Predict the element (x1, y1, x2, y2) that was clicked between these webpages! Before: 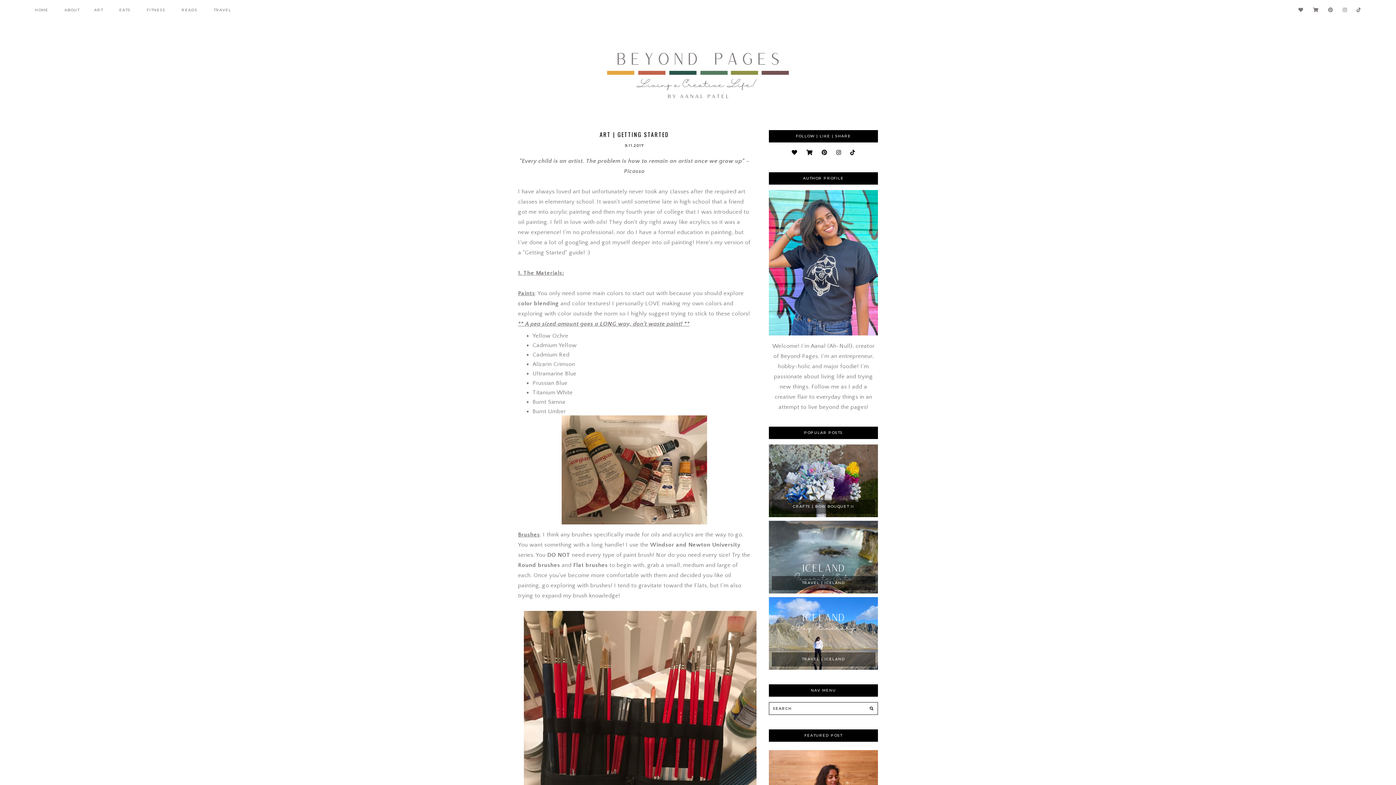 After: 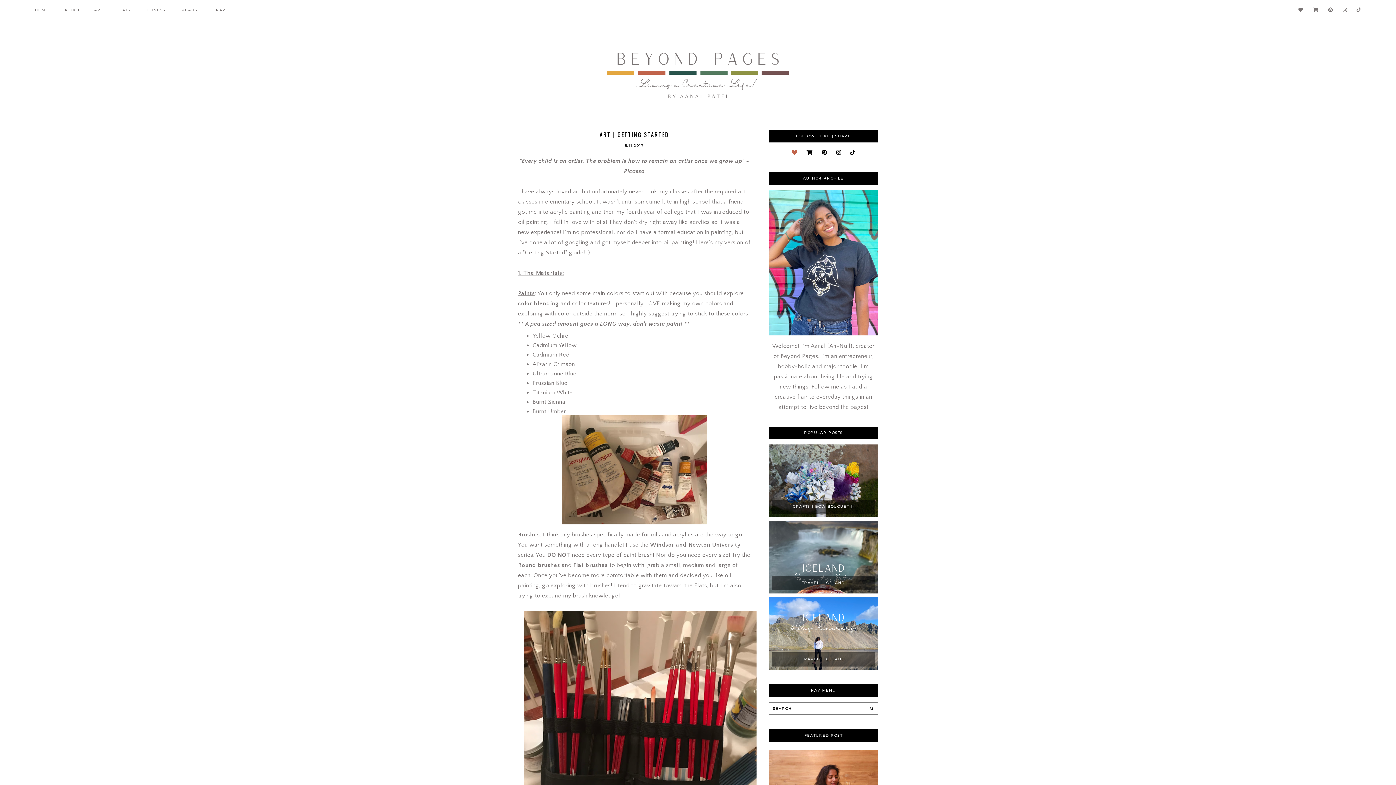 Action: bbox: (791, 149, 797, 156)